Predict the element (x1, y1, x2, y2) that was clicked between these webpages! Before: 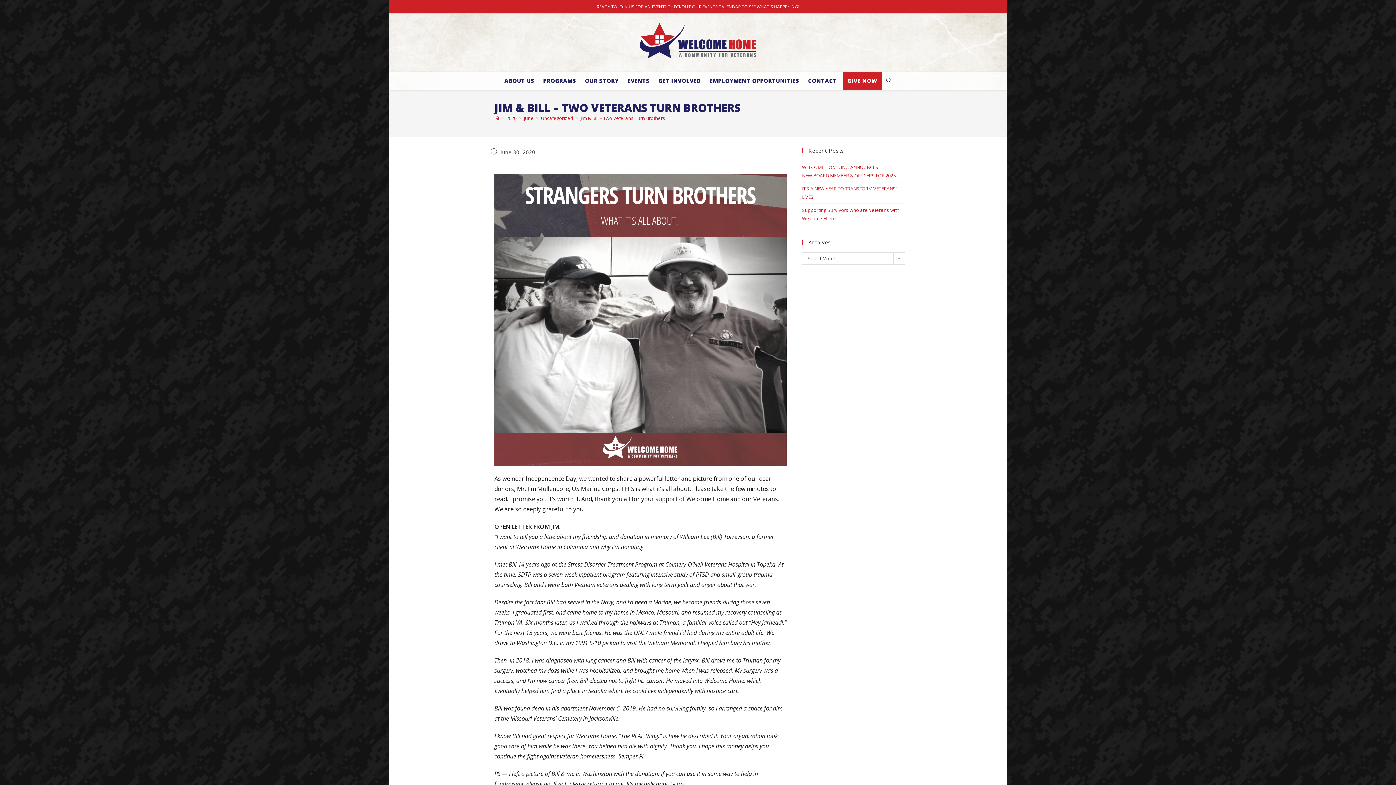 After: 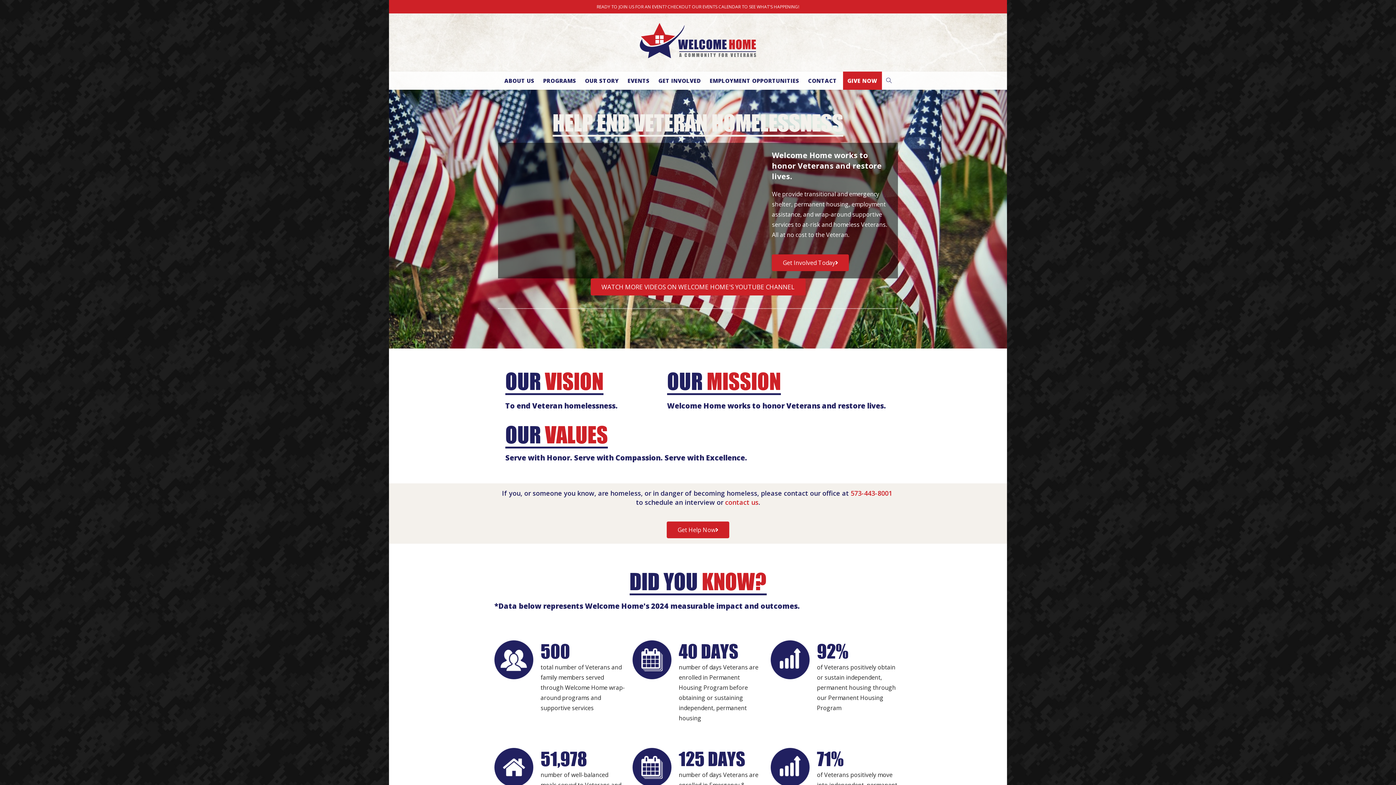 Action: label: Home bbox: (494, 114, 499, 121)